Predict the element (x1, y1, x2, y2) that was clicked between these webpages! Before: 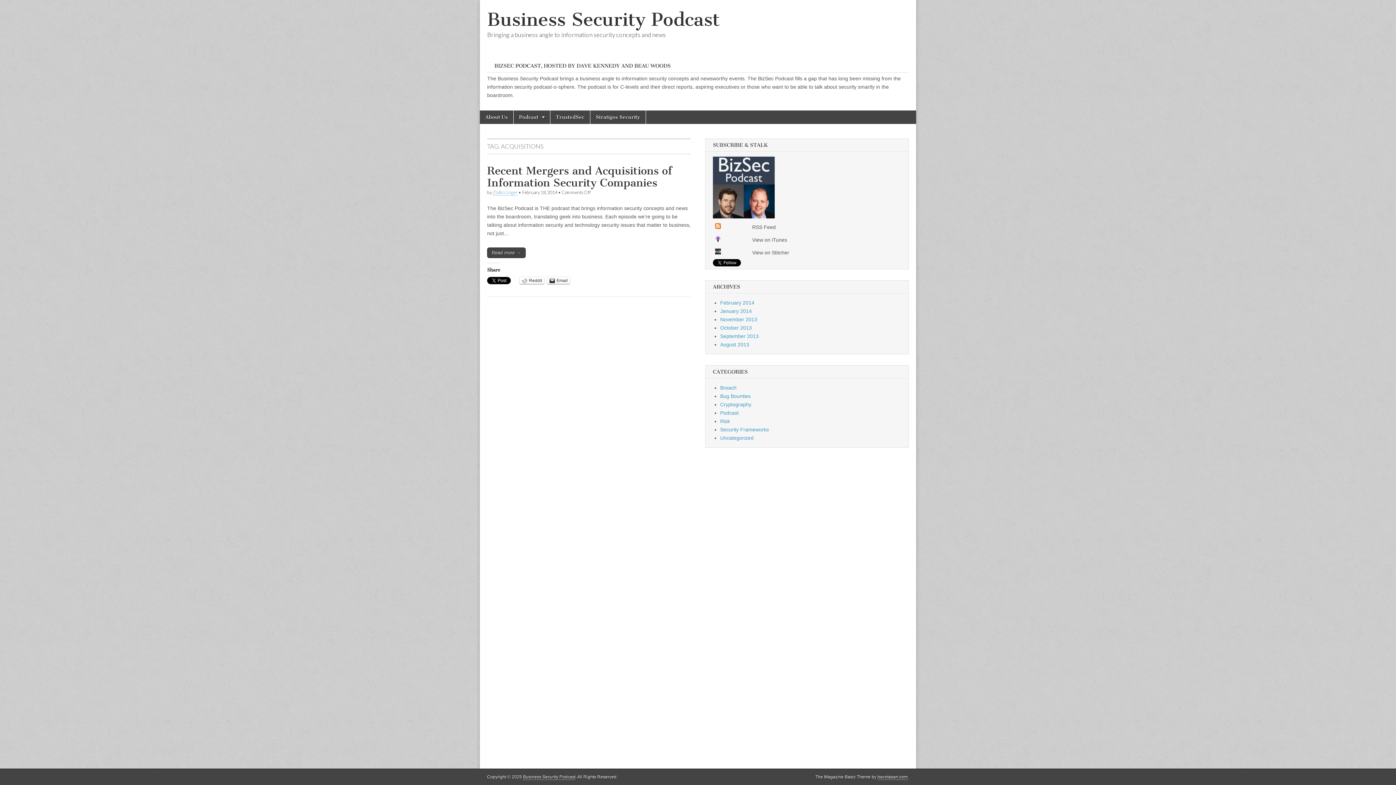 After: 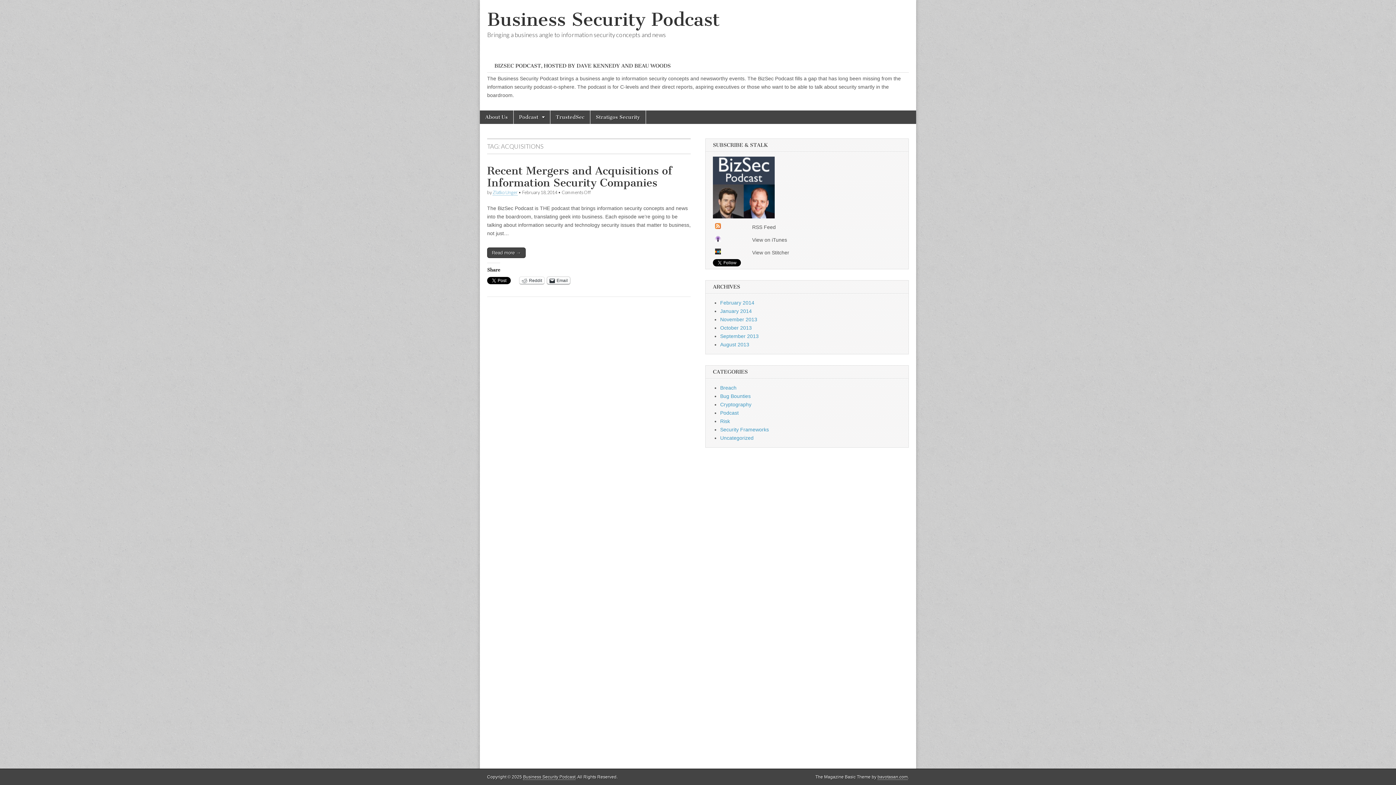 Action: label: Email bbox: (547, 277, 570, 284)